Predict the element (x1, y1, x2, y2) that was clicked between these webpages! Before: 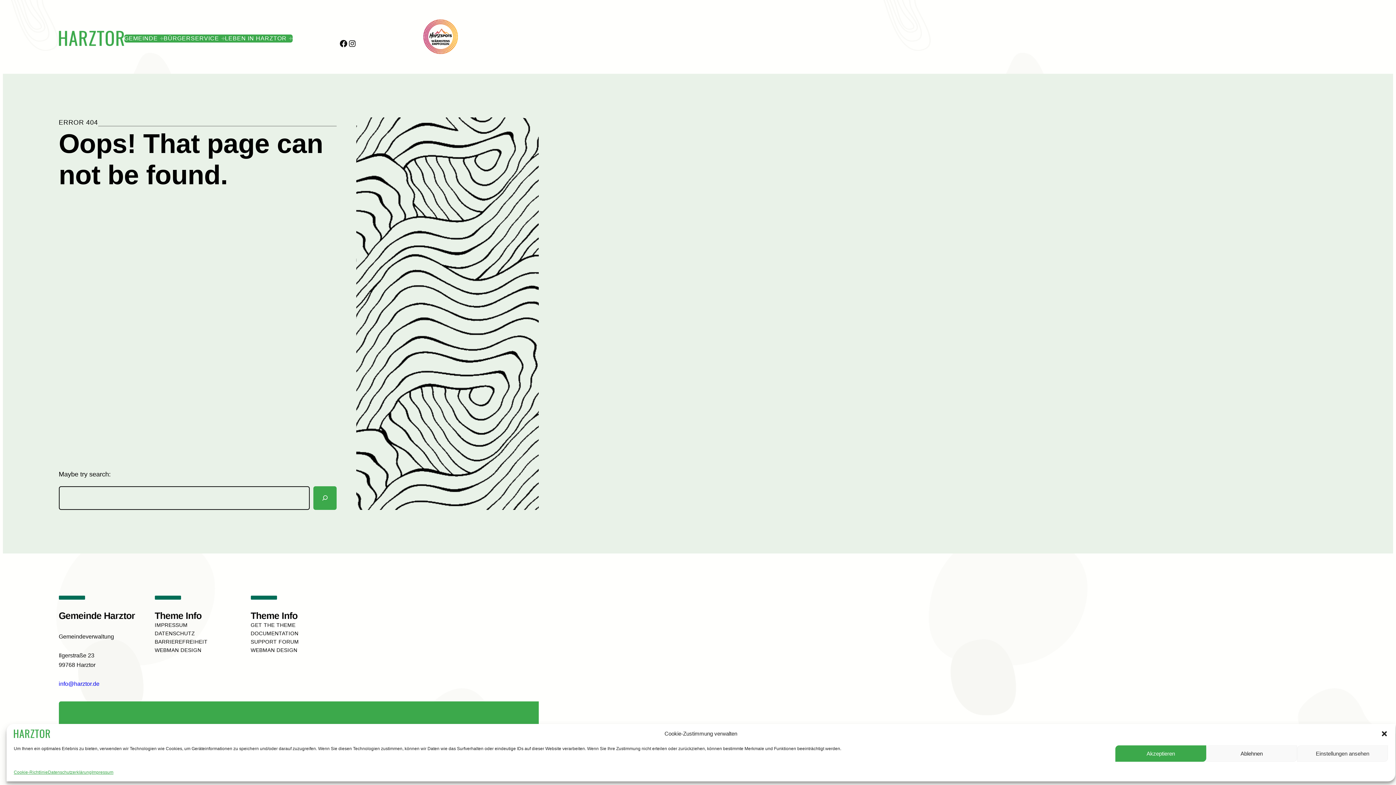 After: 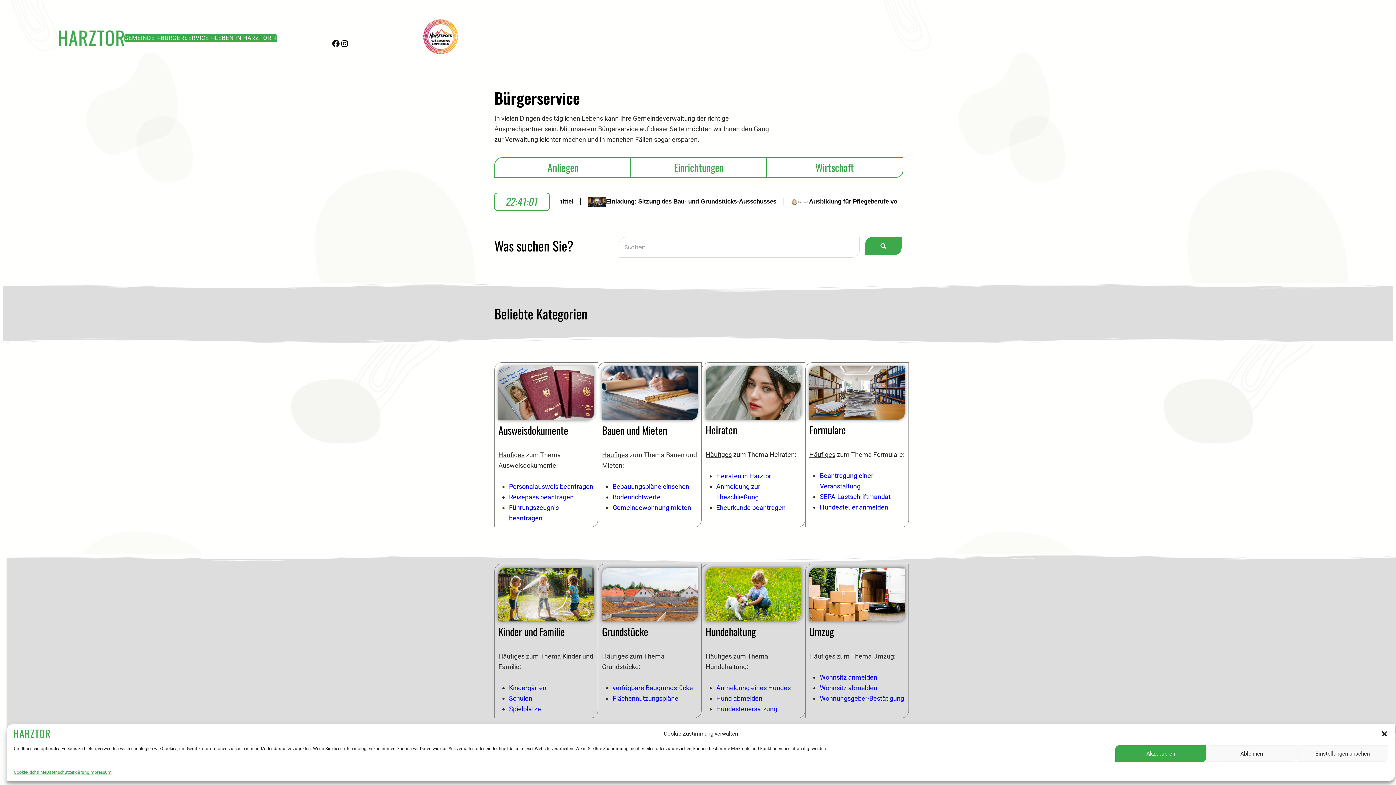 Action: label: BÜRGERSERVICE bbox: (163, 34, 219, 42)